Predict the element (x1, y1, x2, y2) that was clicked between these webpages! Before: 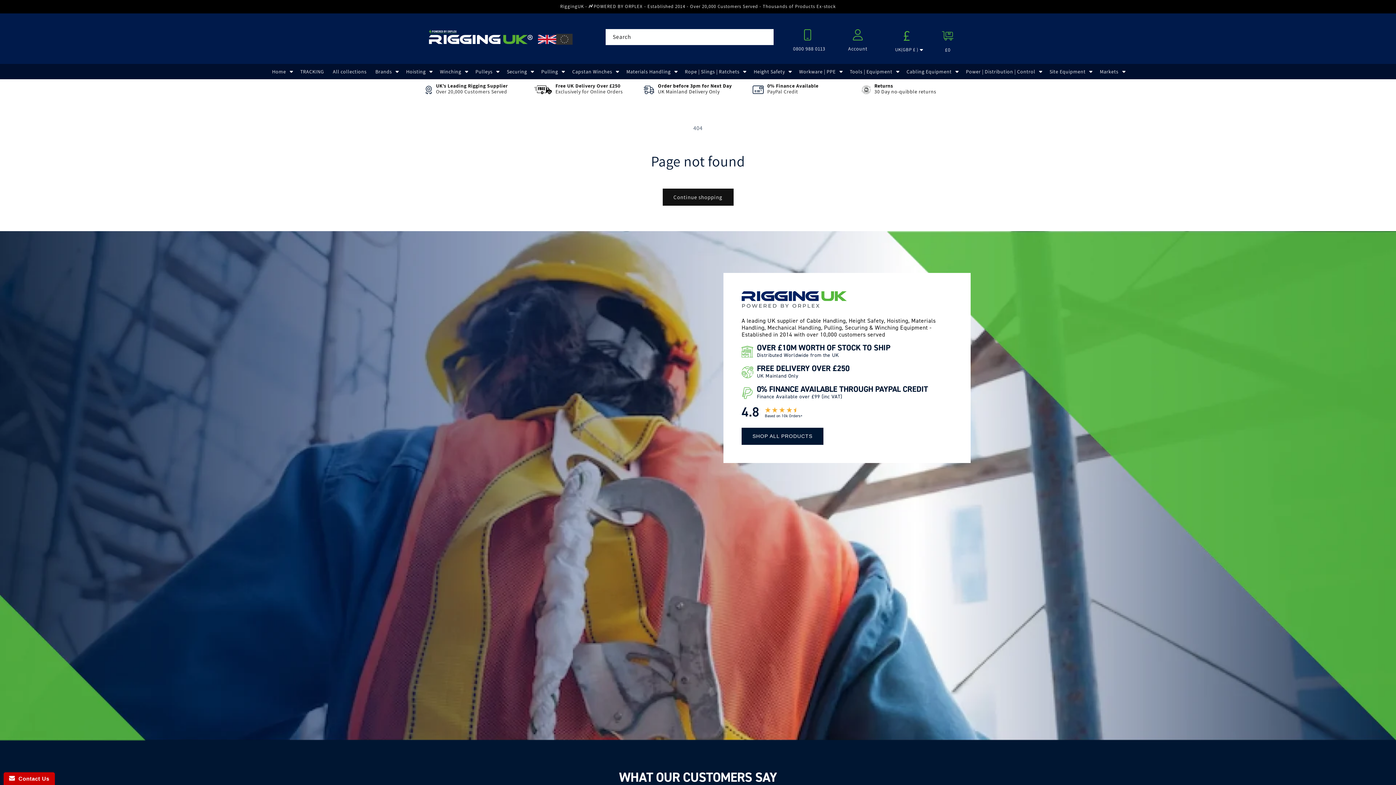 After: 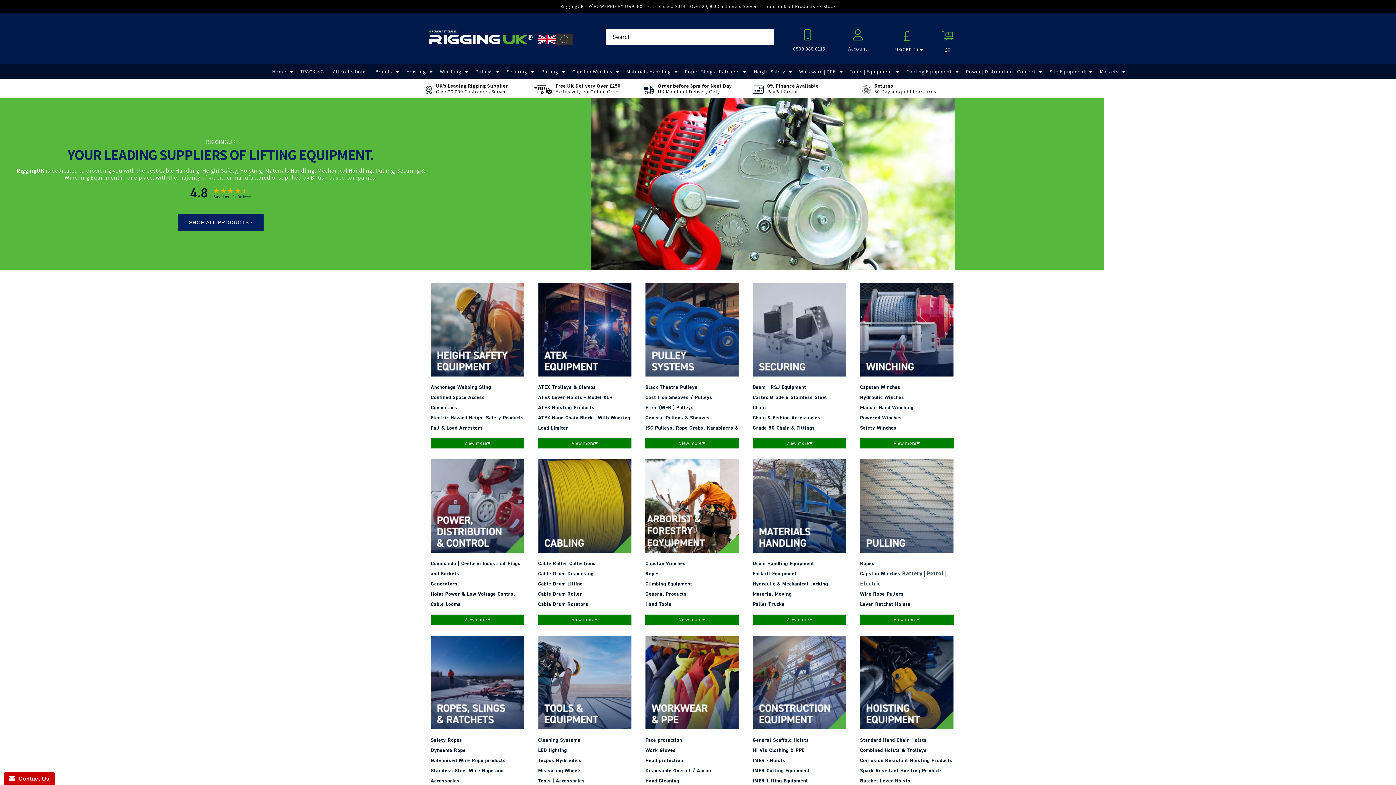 Action: bbox: (532, 36, 538, 42)